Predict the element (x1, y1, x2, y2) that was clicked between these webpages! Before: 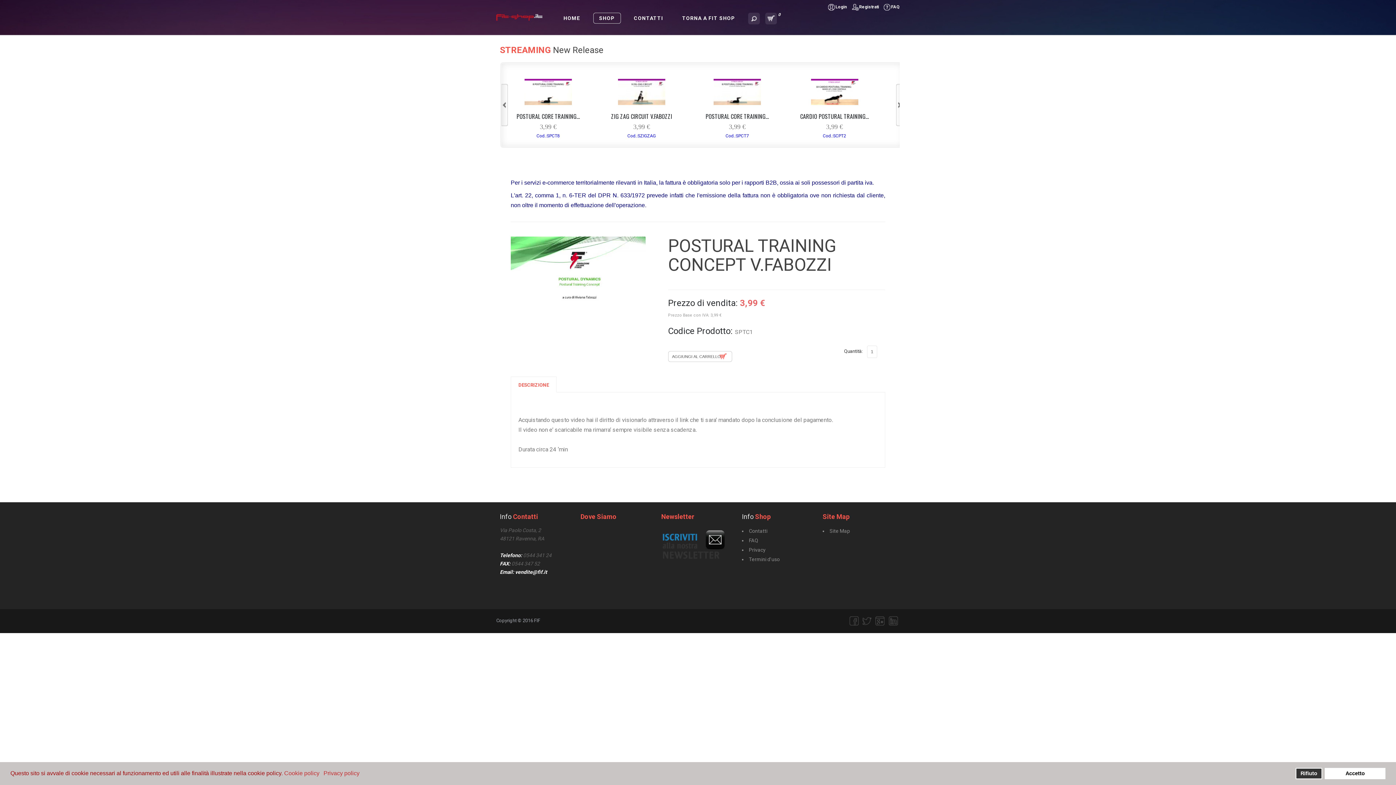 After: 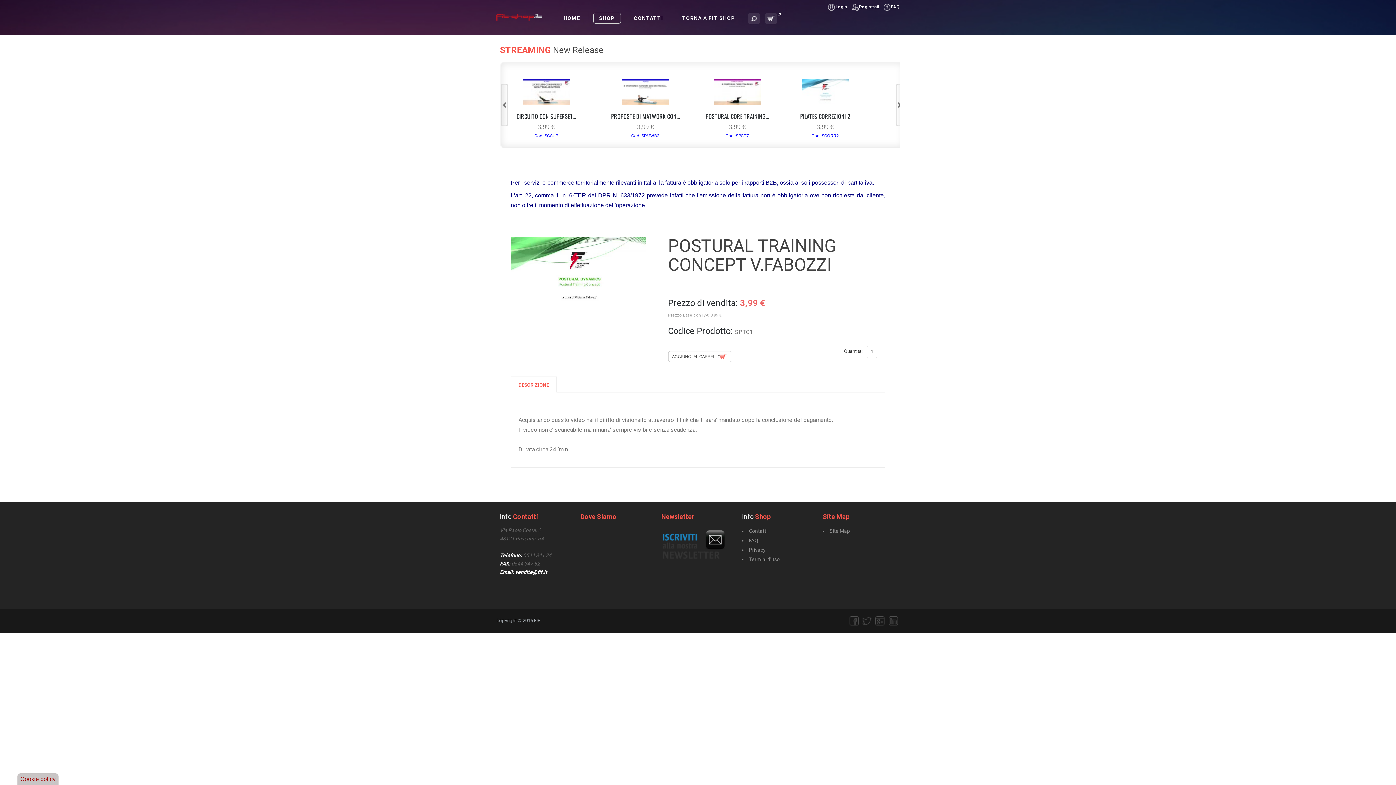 Action: bbox: (1295, 768, 1322, 779) label: deny cookies